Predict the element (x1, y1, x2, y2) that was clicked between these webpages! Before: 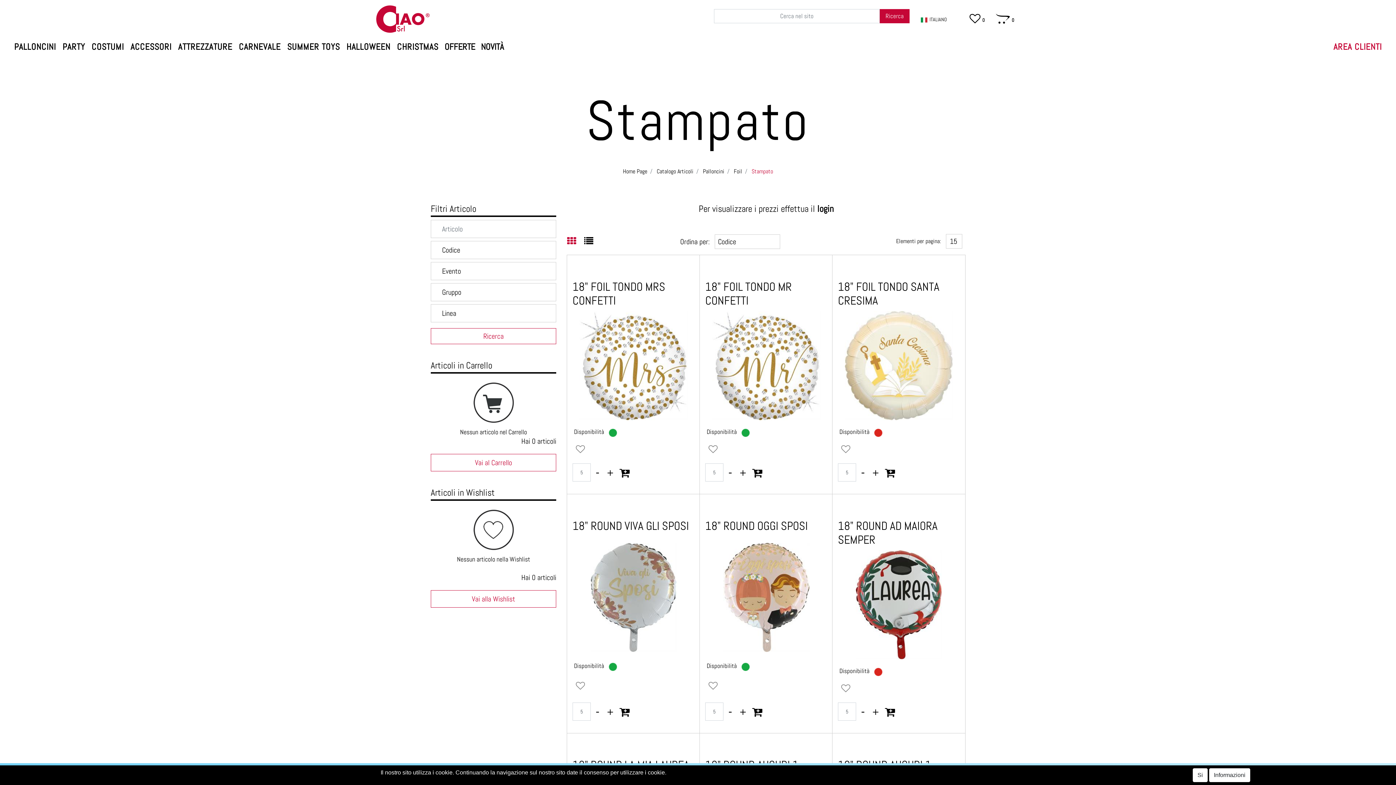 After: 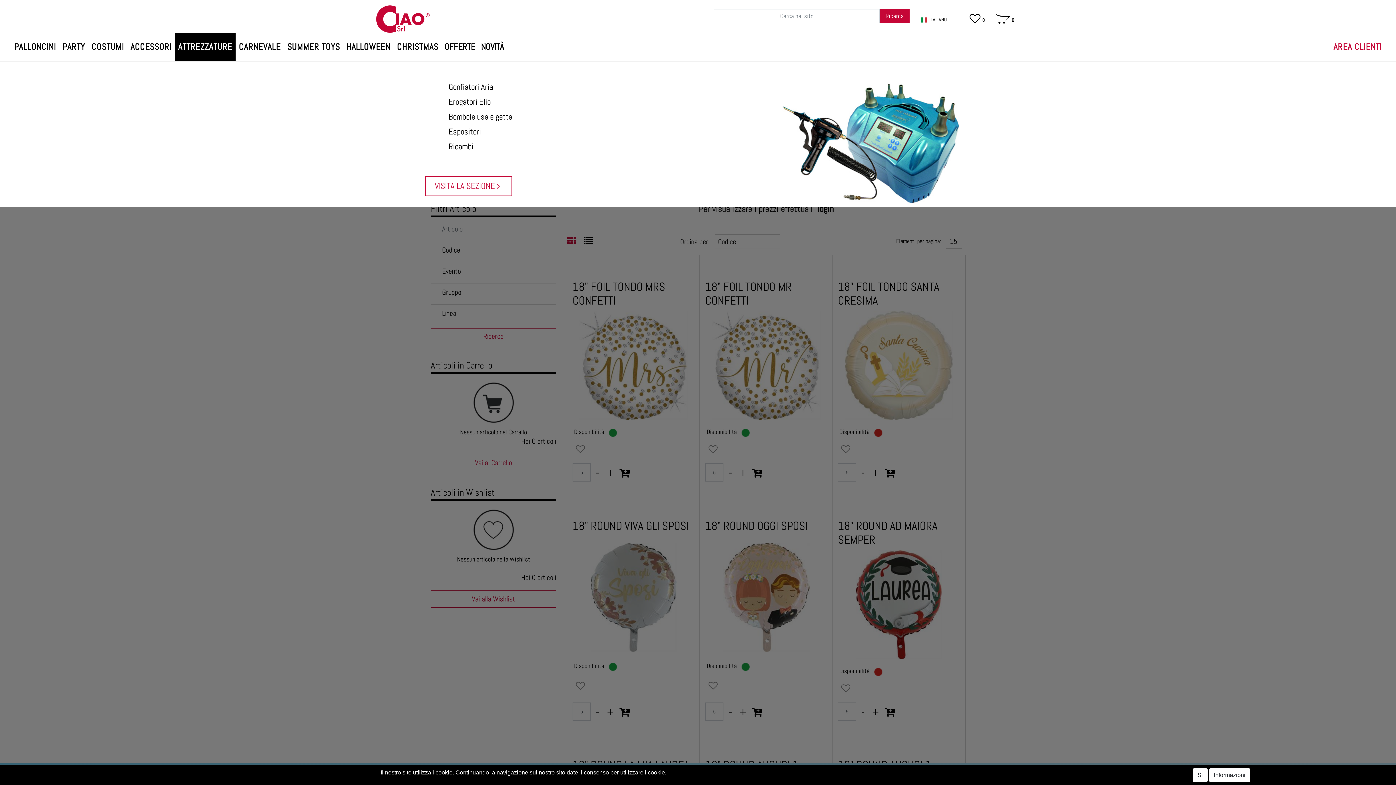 Action: label: ATTREZZATURE bbox: (174, 32, 235, 61)